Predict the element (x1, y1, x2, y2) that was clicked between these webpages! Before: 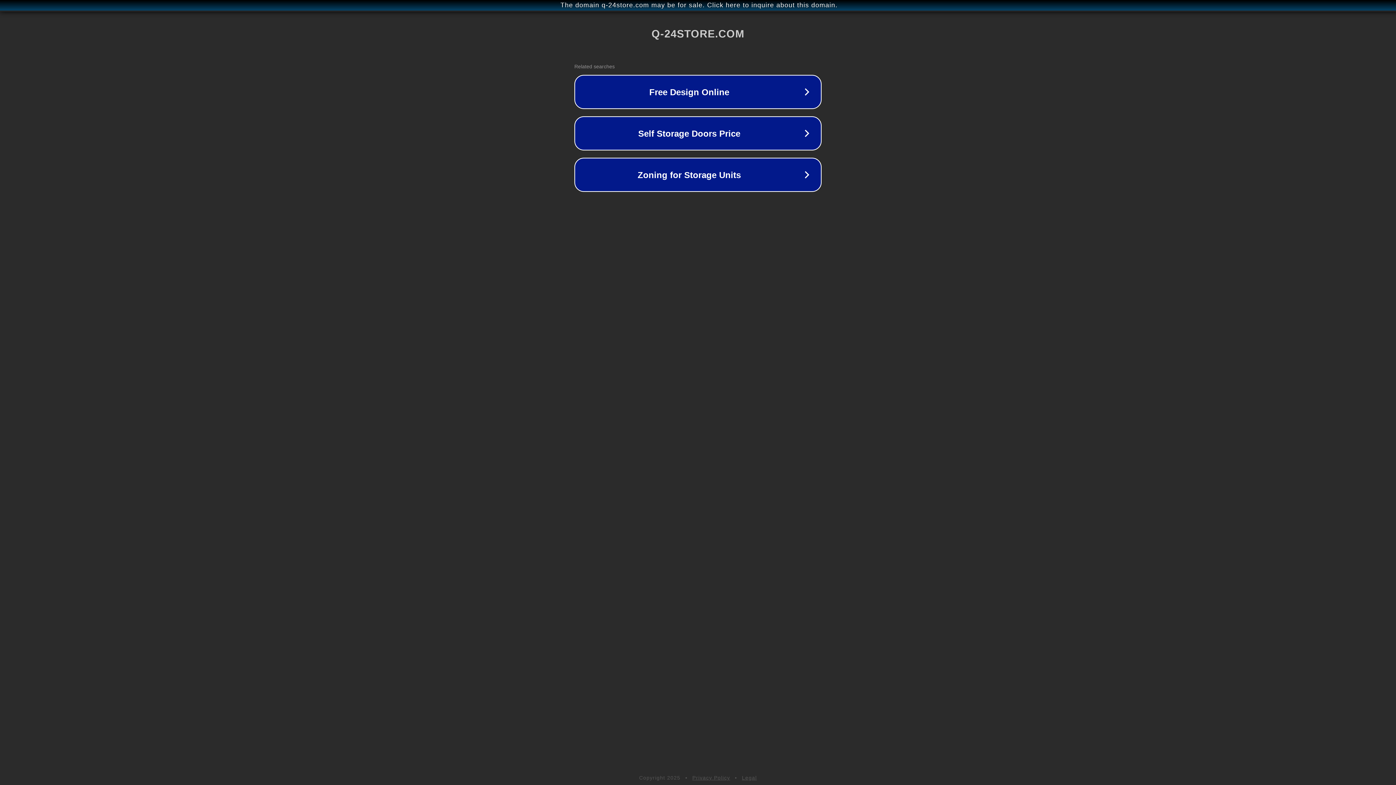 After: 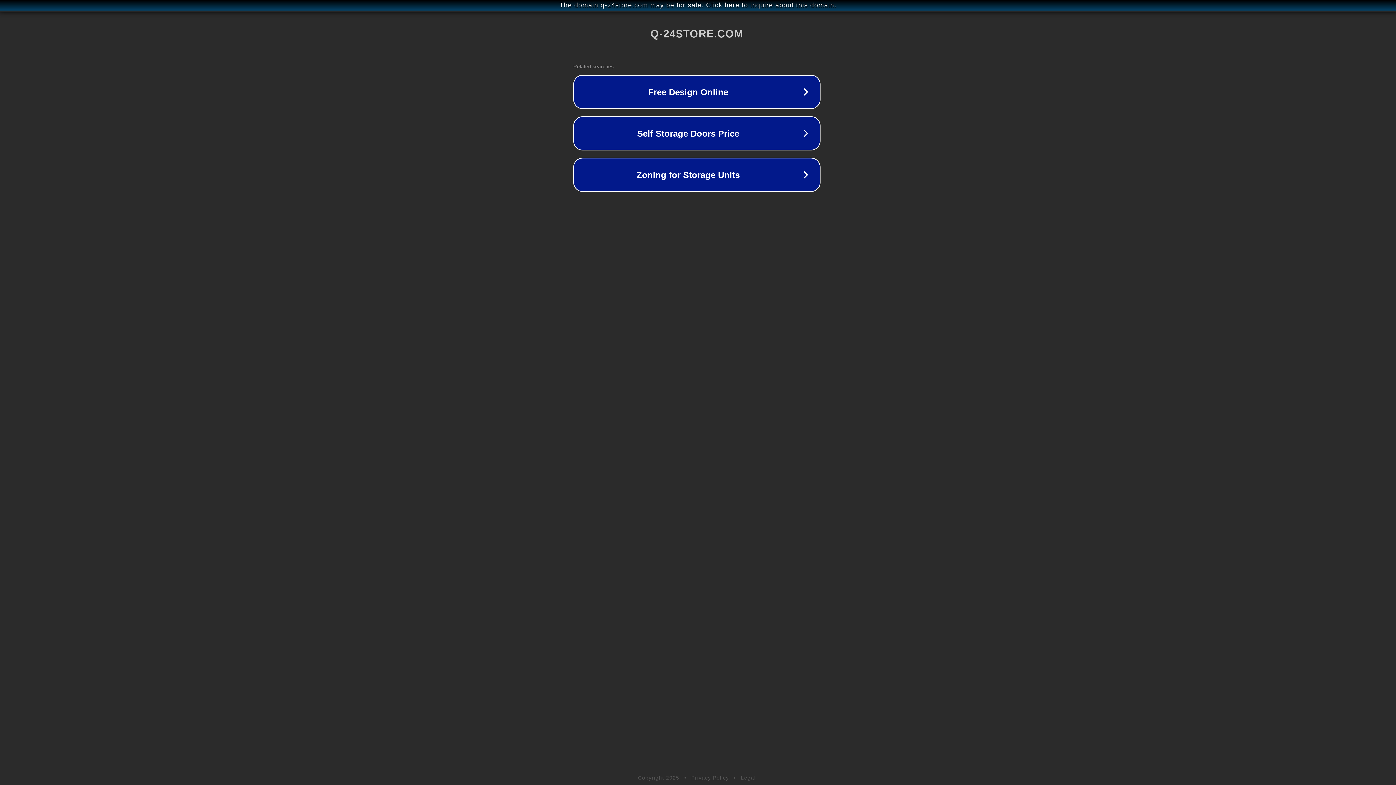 Action: bbox: (1, 1, 1397, 9) label: The domain q-24store.com may be for sale. Click here to inquire about this domain.